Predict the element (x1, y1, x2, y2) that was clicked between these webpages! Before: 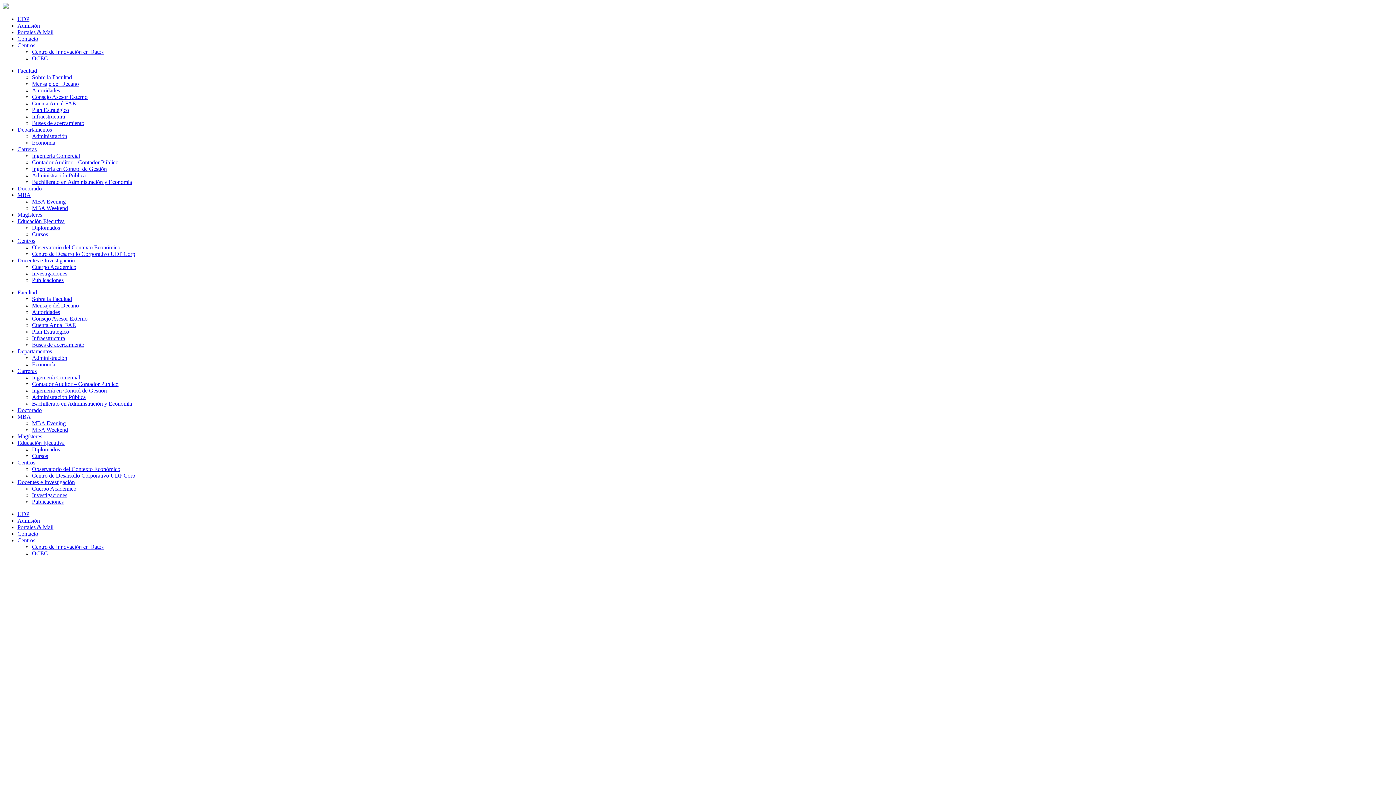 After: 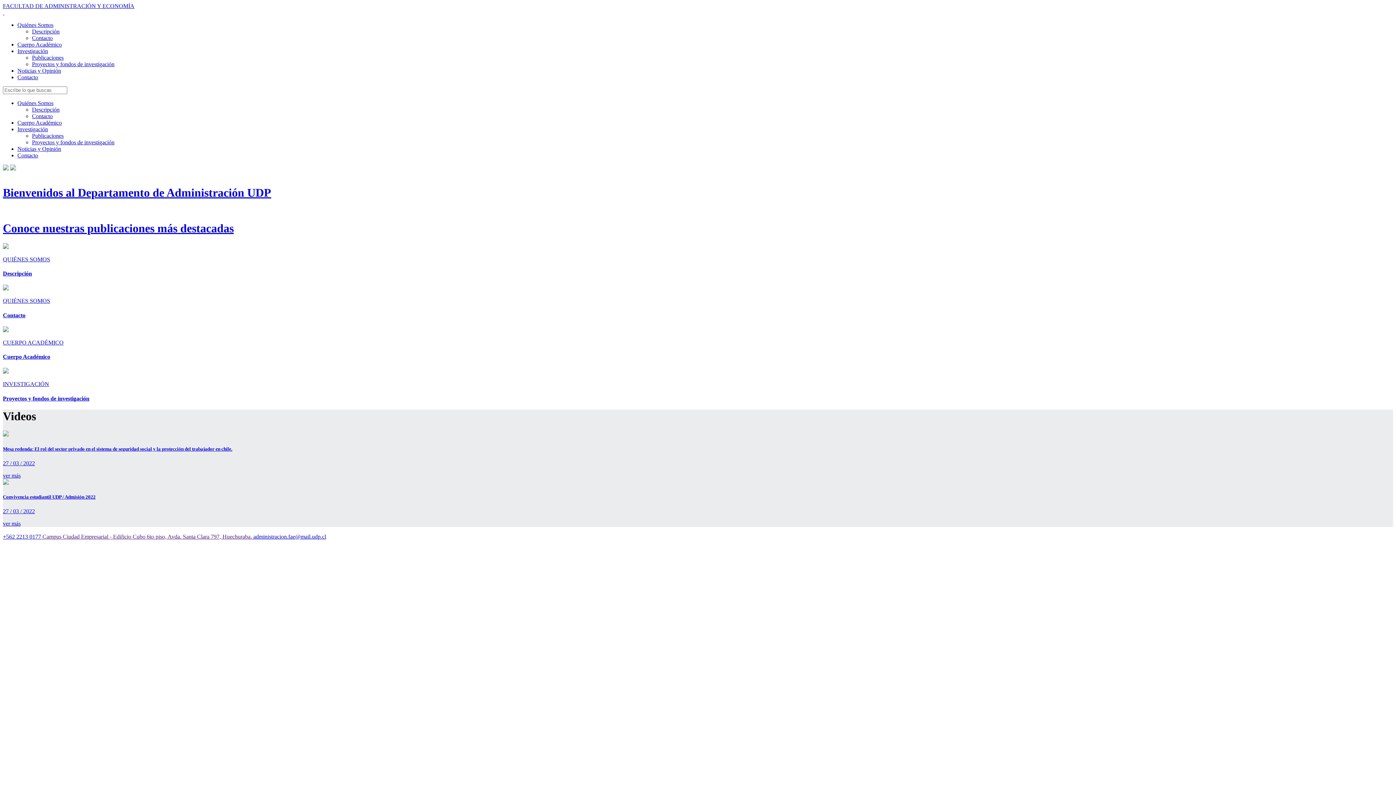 Action: bbox: (32, 354, 67, 361) label: Administración